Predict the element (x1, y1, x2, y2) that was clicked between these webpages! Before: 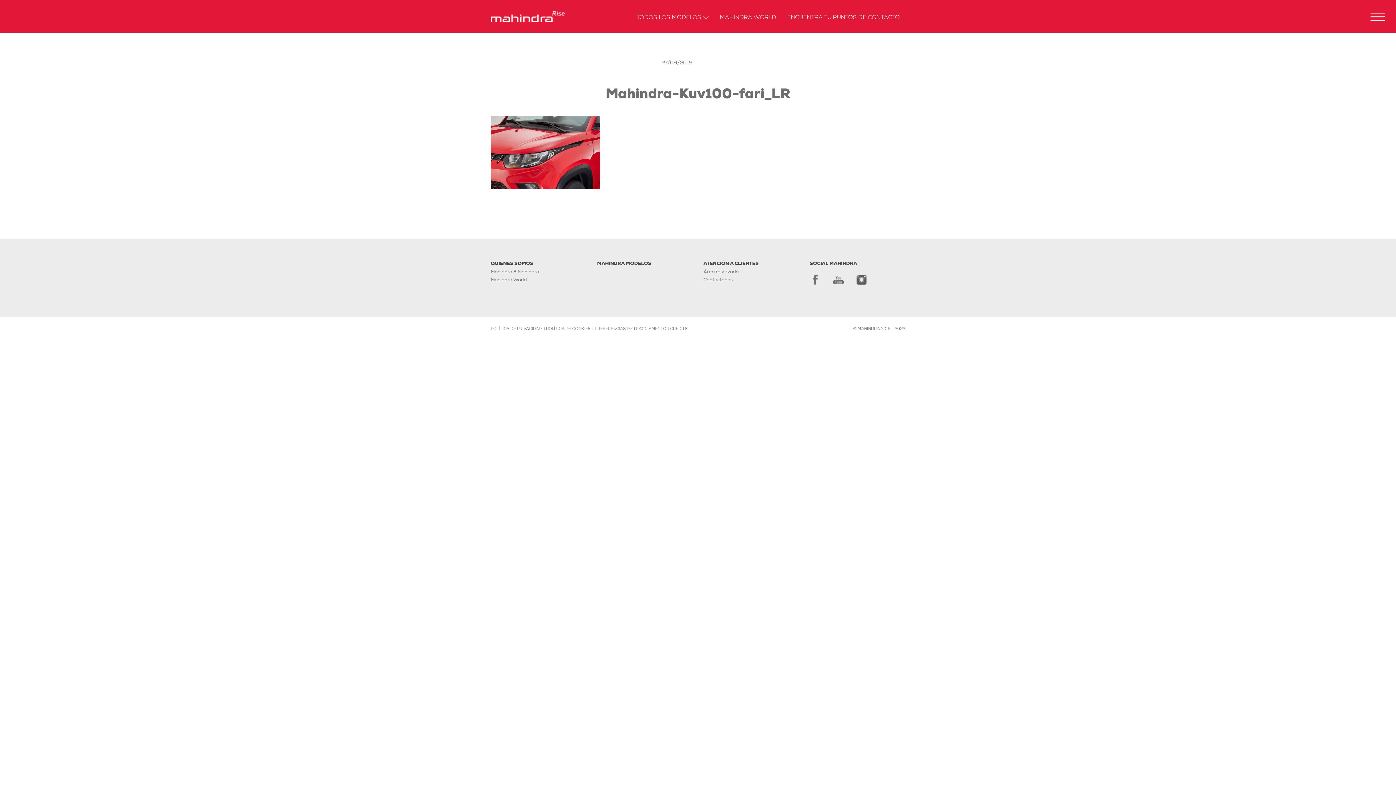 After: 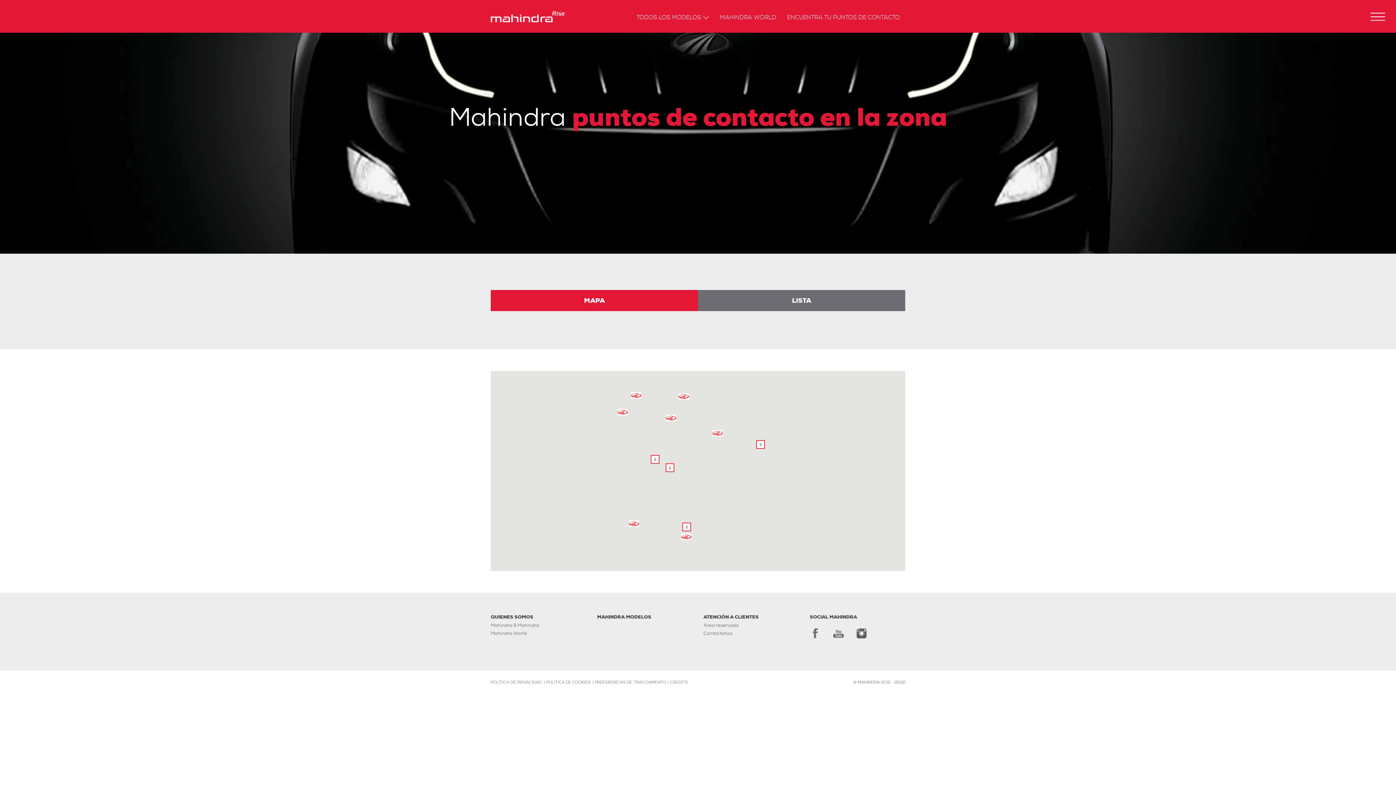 Action: label: ENCUENTRA TU PUNTOS DE CONTACTO bbox: (787, 14, 900, 22)